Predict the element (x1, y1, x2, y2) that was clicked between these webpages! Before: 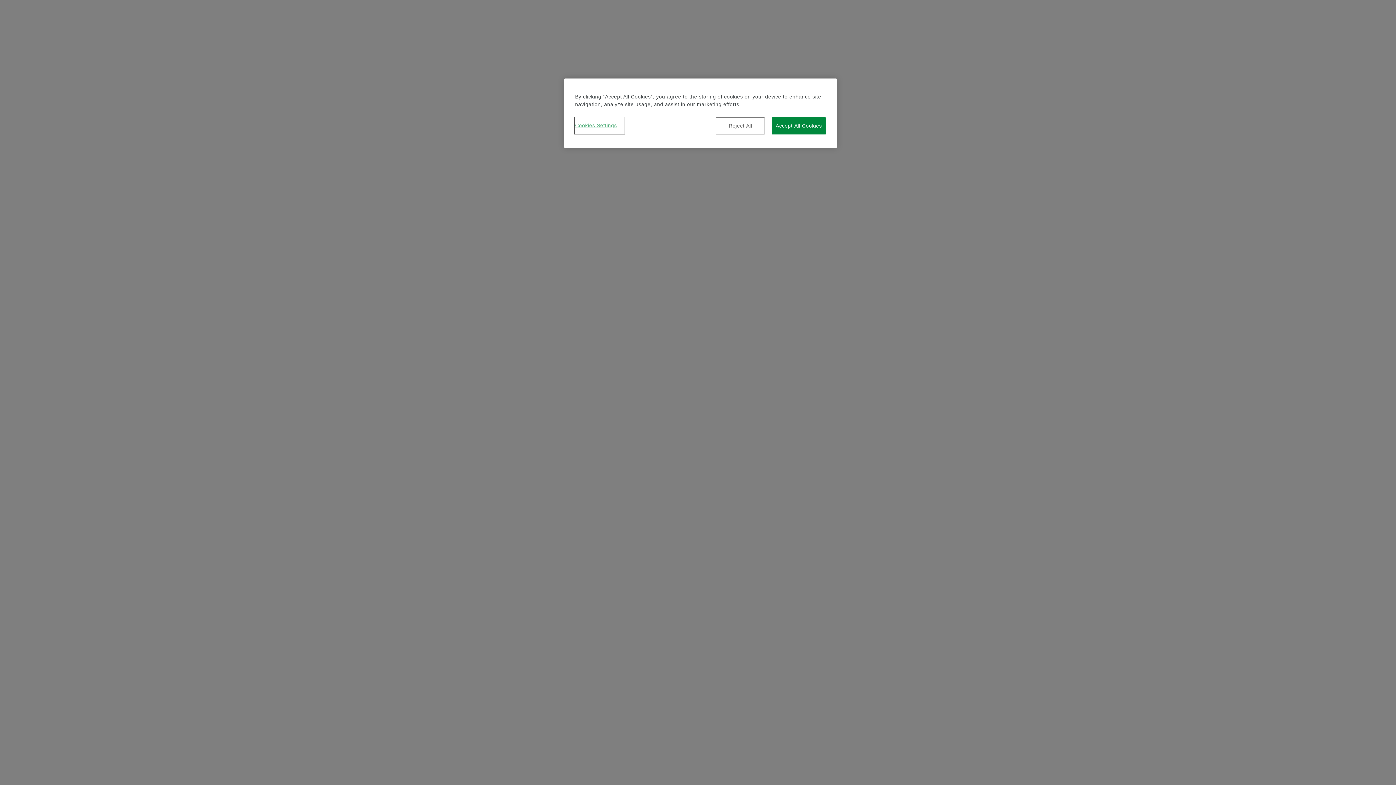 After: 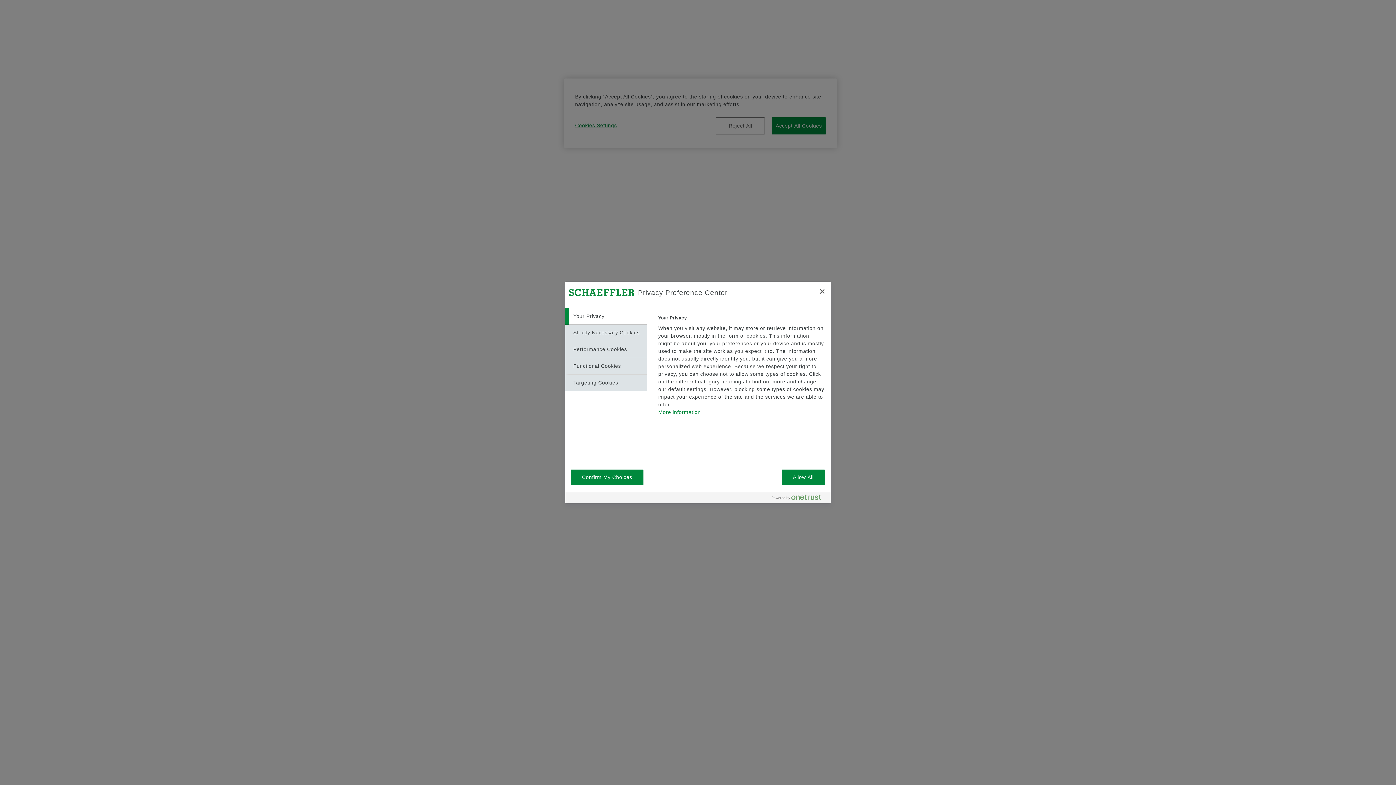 Action: label: Cookies Settings bbox: (575, 117, 624, 133)